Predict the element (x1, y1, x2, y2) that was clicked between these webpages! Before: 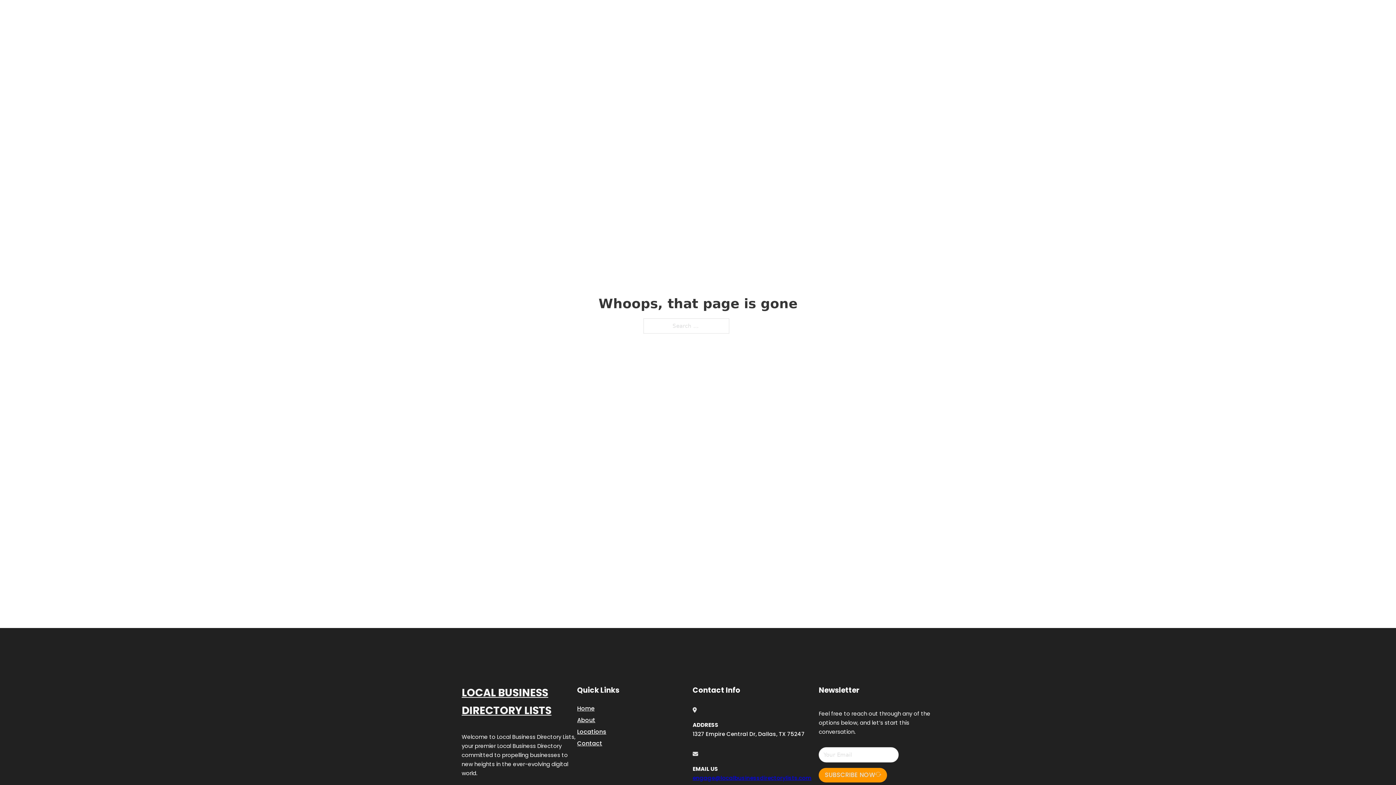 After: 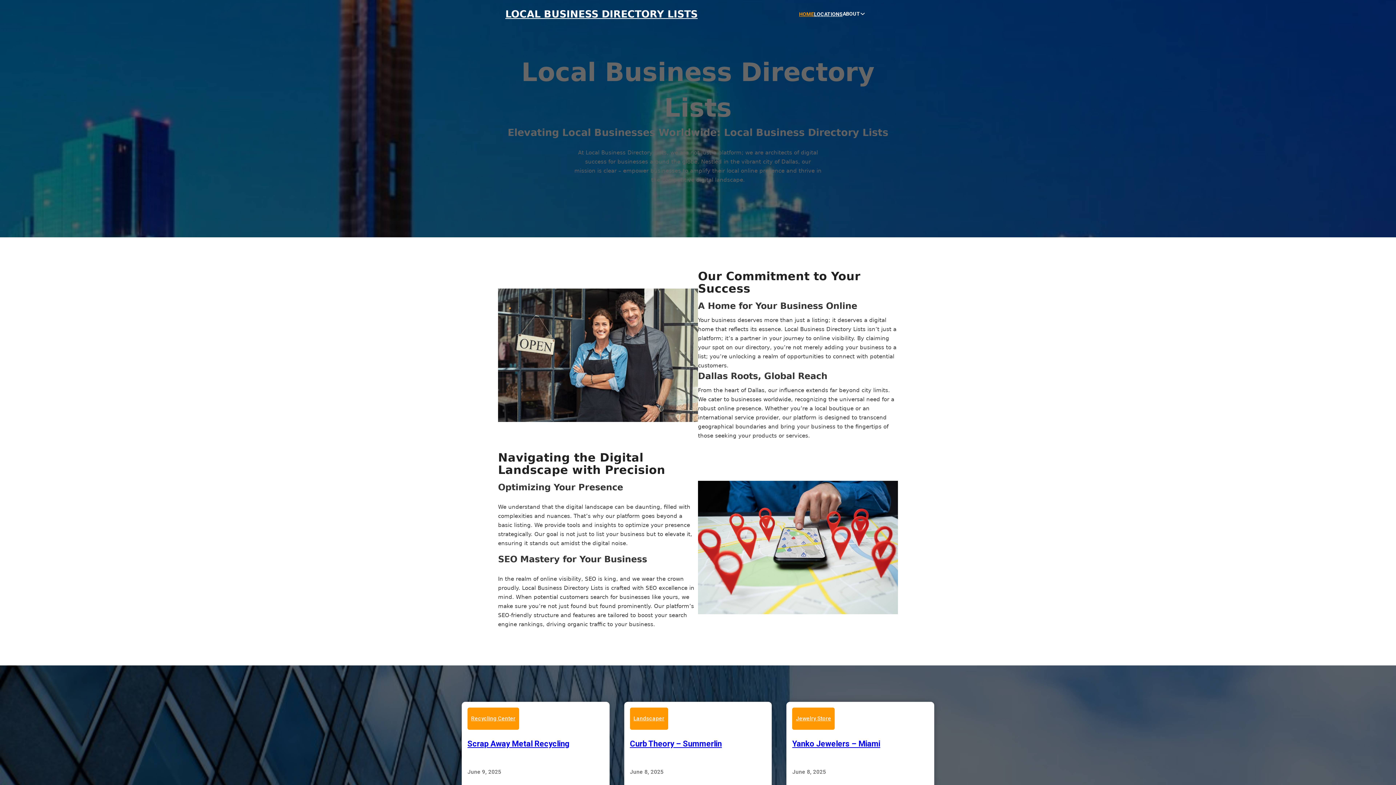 Action: label: Home bbox: (577, 703, 594, 713)